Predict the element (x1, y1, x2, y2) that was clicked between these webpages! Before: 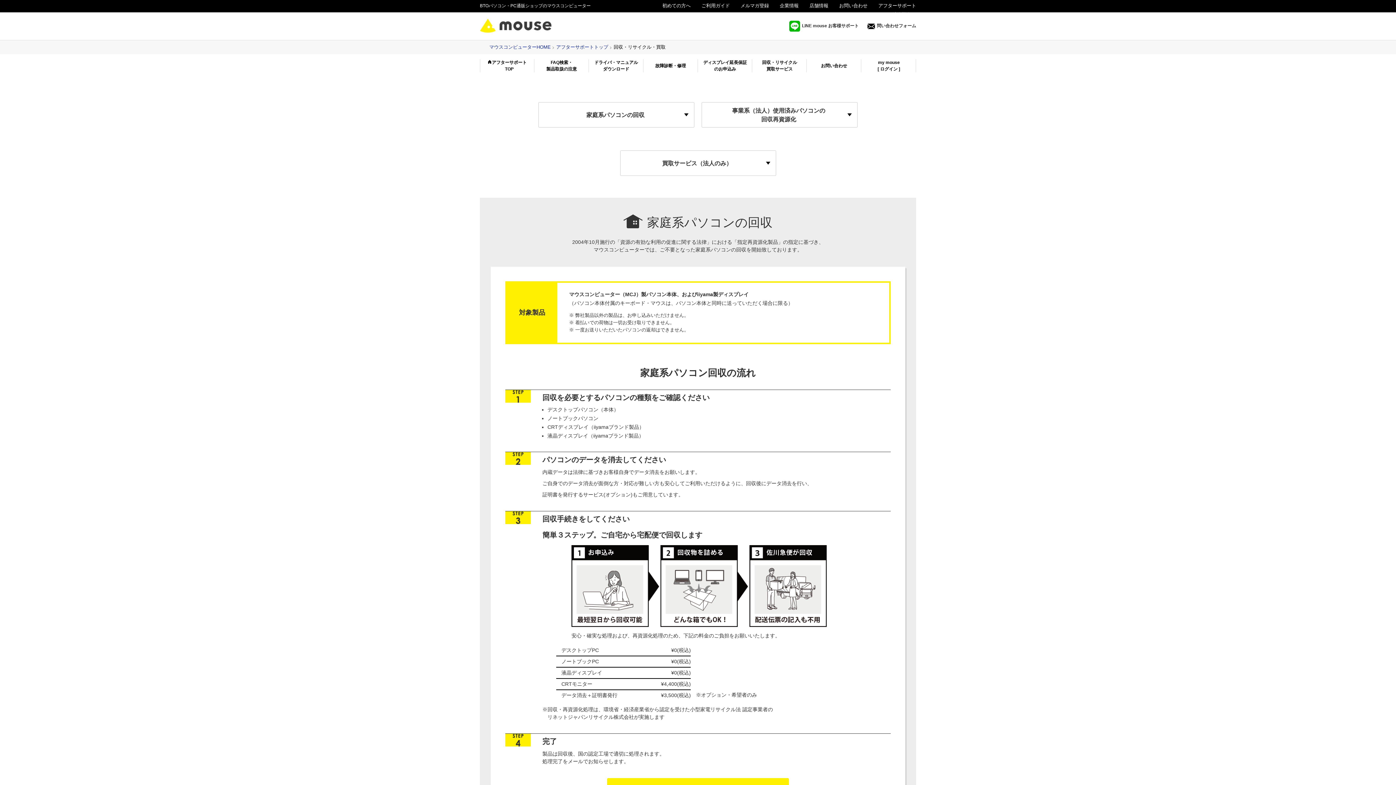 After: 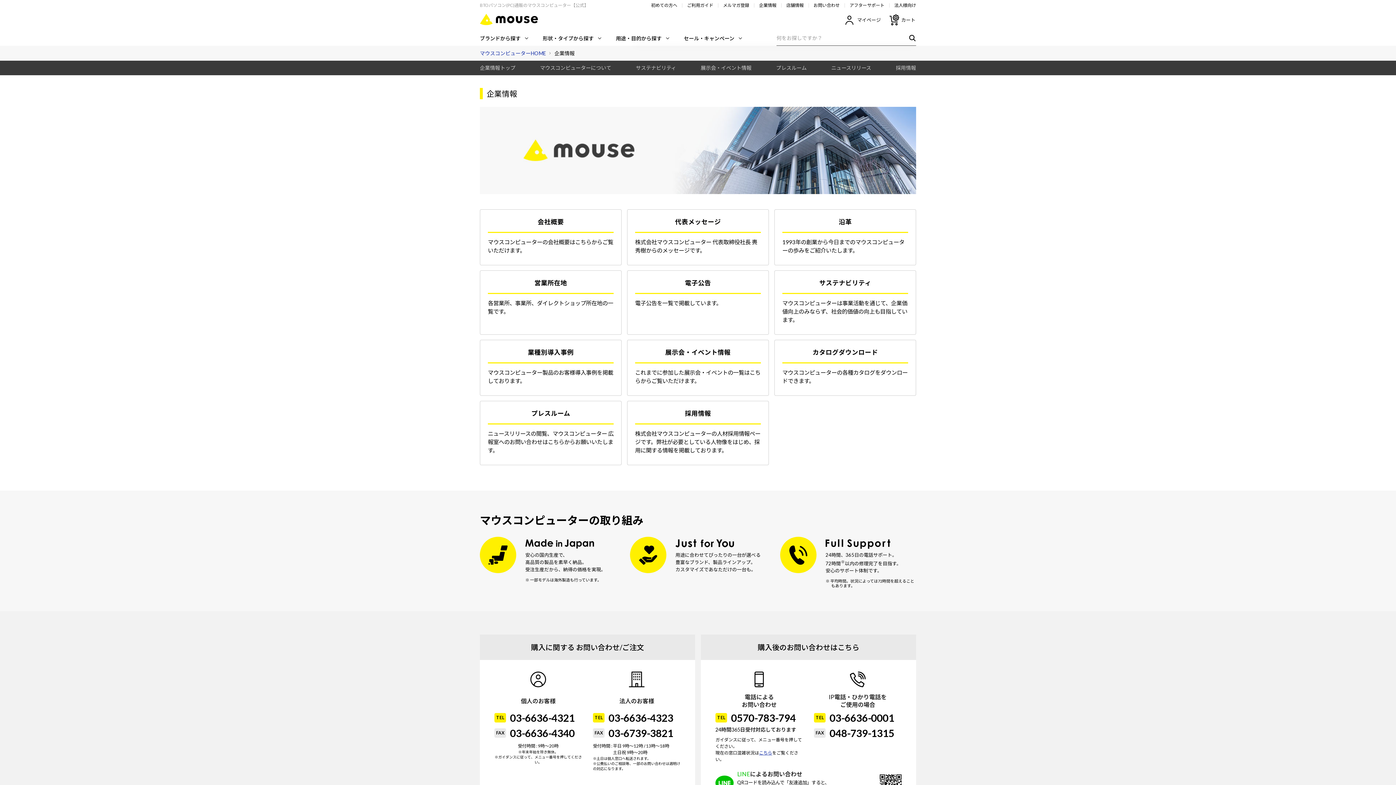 Action: bbox: (779, 2, 798, 8) label: 企業情報